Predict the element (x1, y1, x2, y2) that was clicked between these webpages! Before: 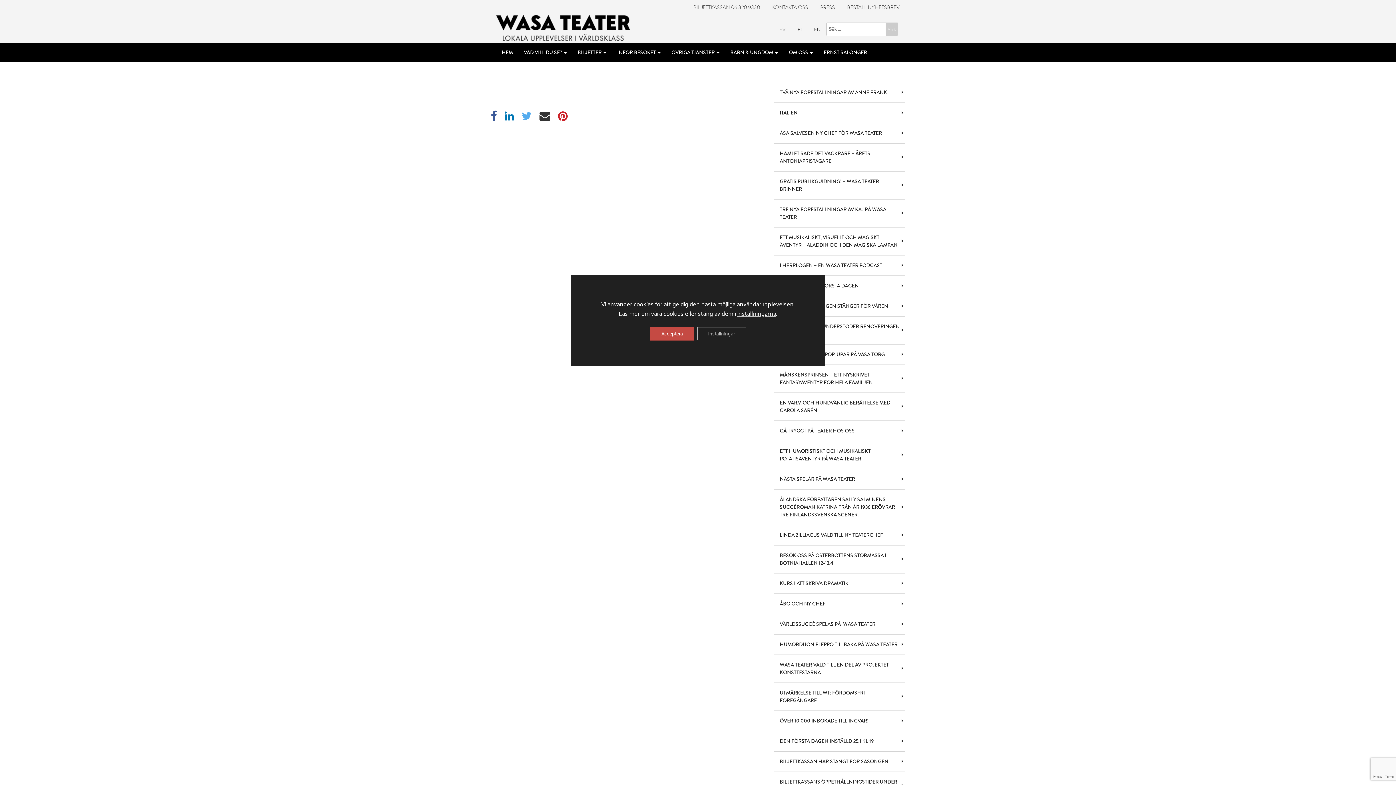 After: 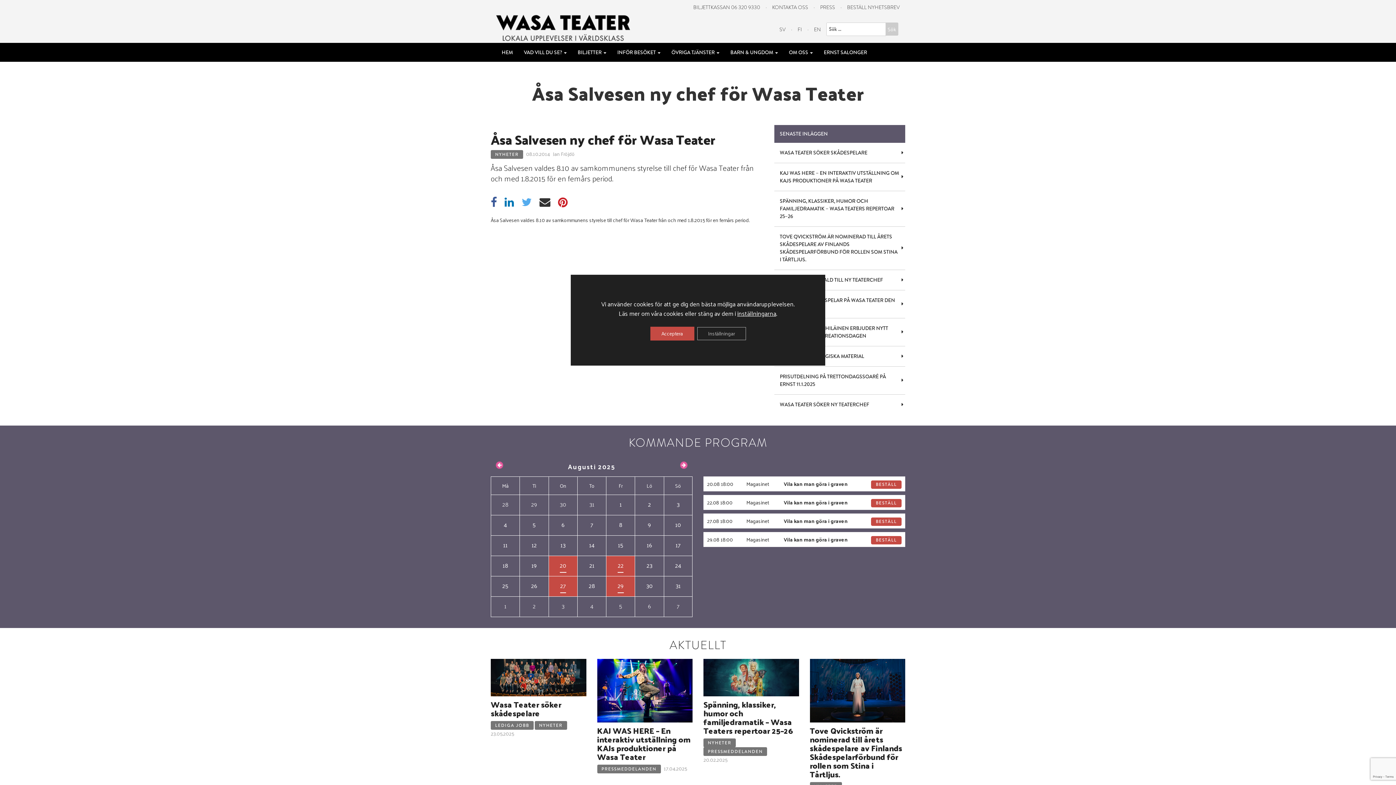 Action: label: ÅSA SALVESEN NY CHEF FÖR WASA TEATER bbox: (774, 123, 905, 143)